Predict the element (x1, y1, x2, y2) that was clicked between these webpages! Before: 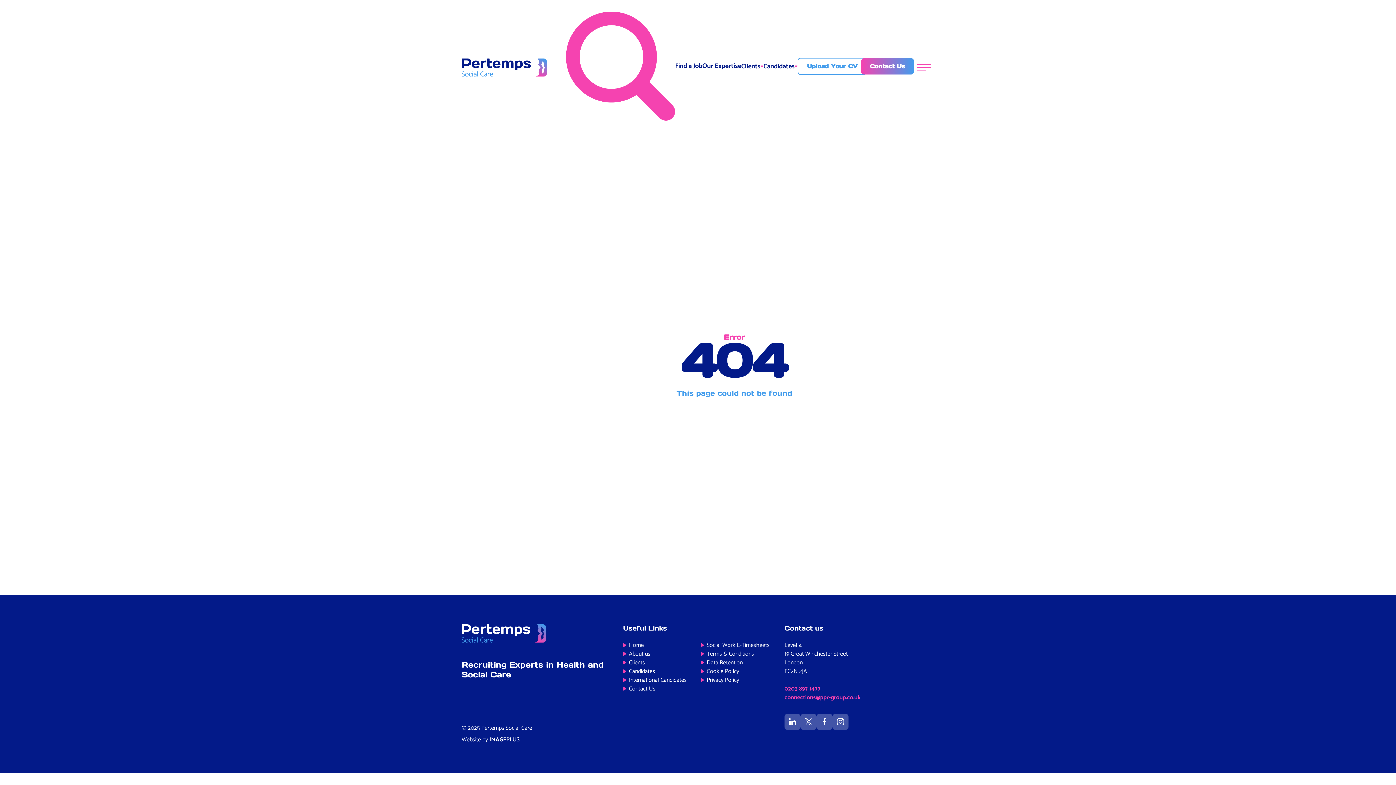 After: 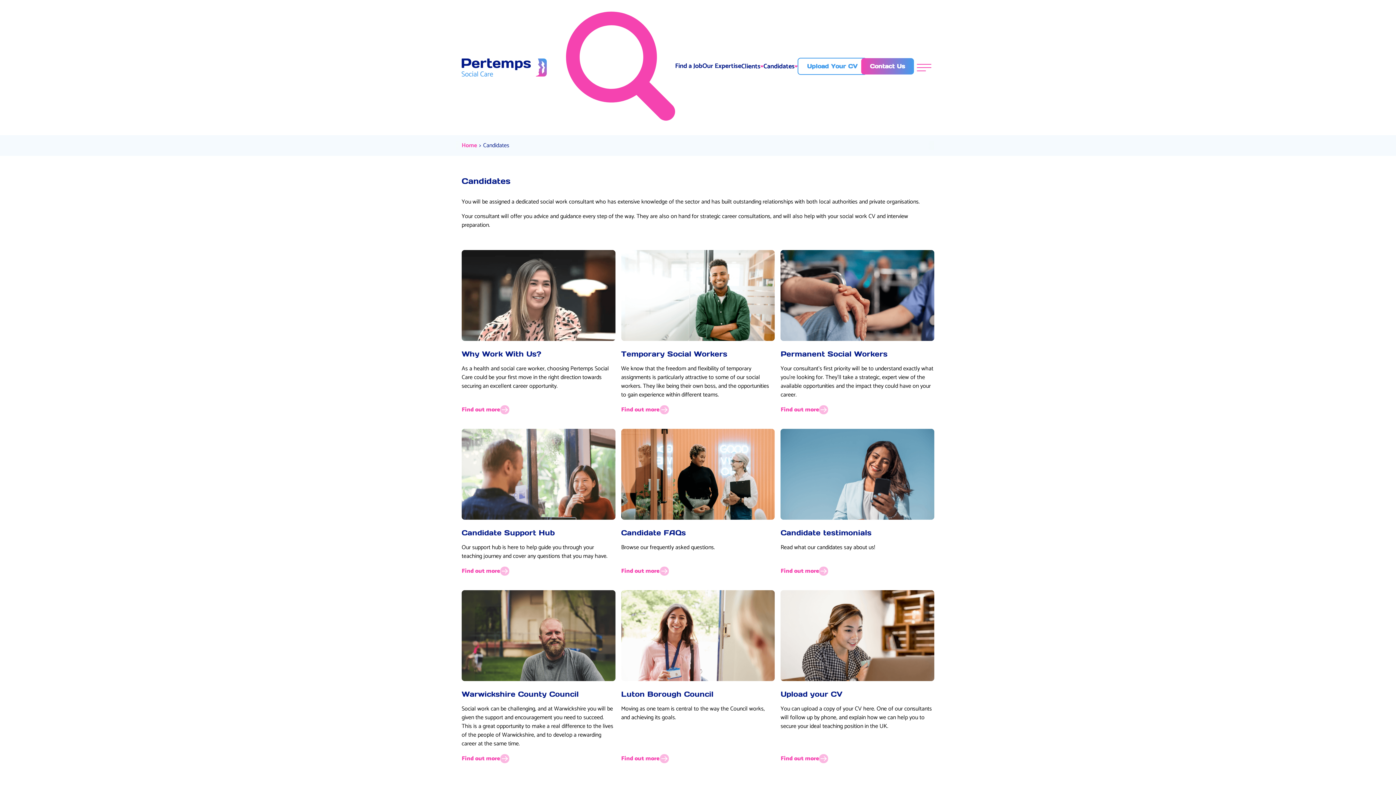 Action: bbox: (629, 666, 655, 676) label: Candidates